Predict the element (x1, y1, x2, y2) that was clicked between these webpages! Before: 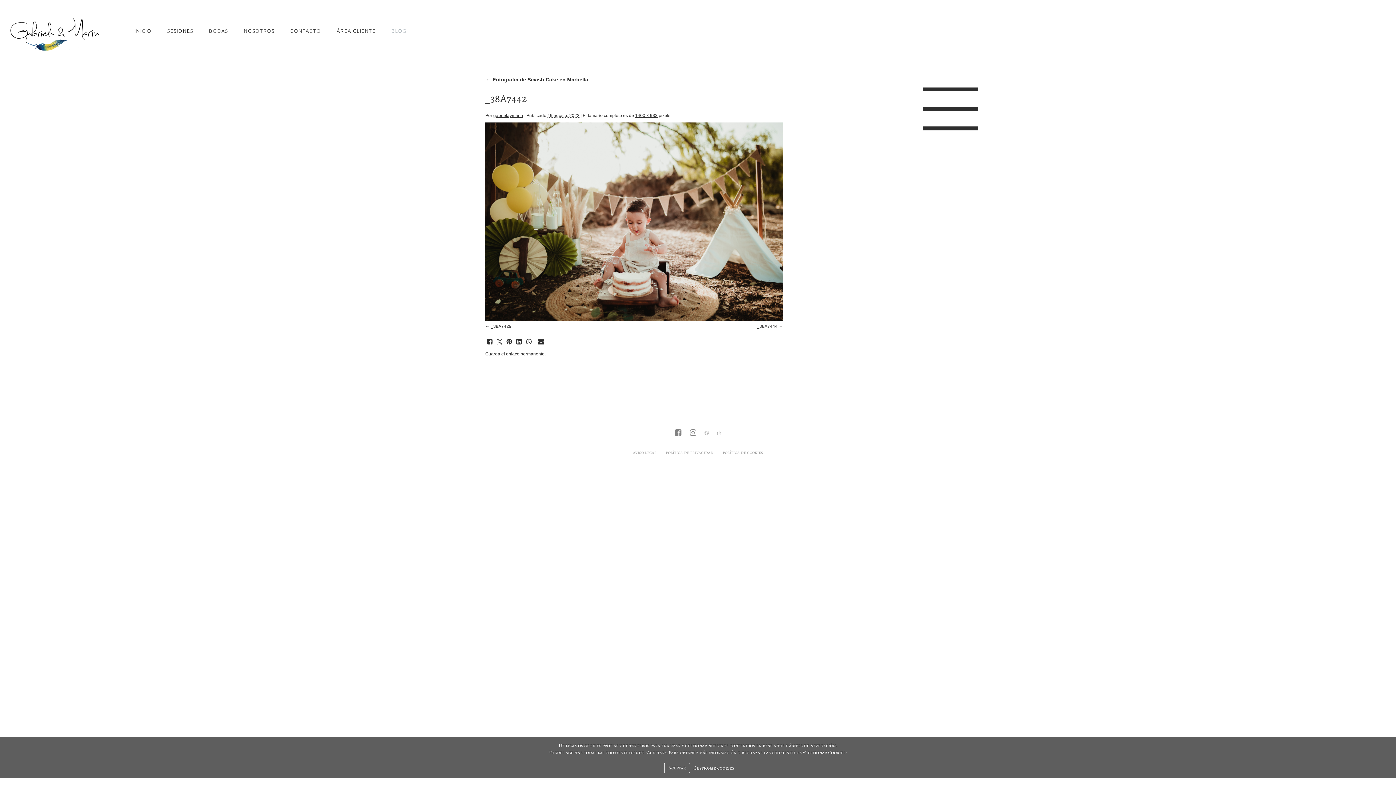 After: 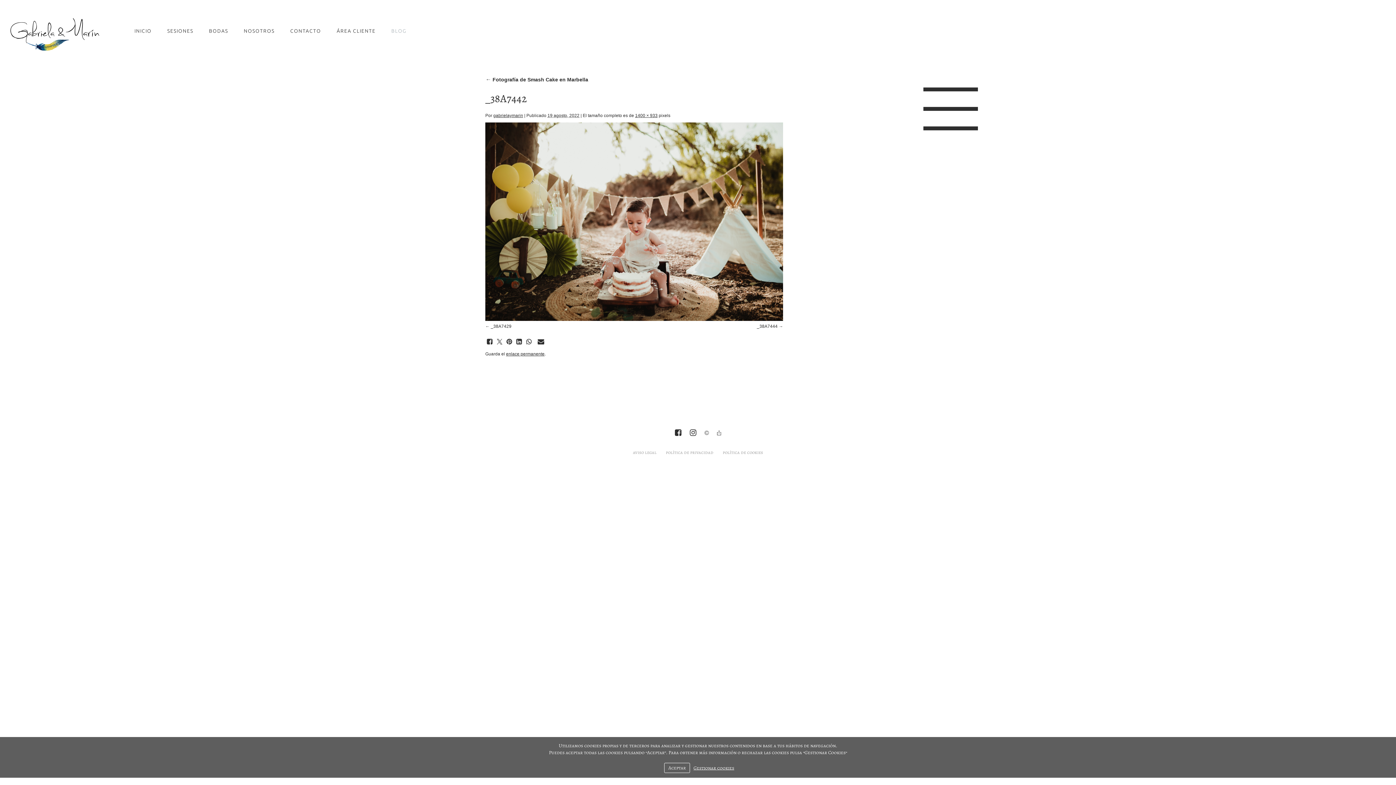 Action: bbox: (714, 428, 723, 439)